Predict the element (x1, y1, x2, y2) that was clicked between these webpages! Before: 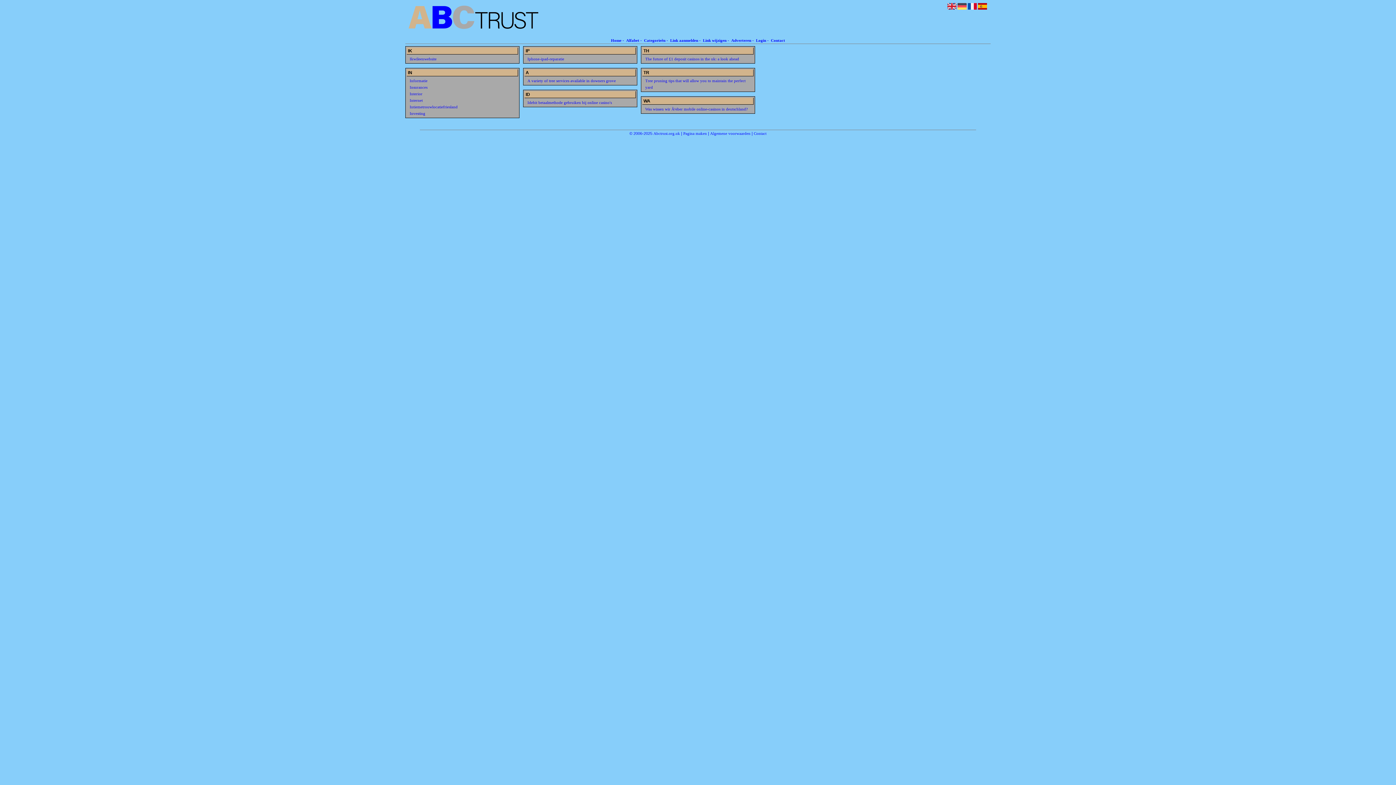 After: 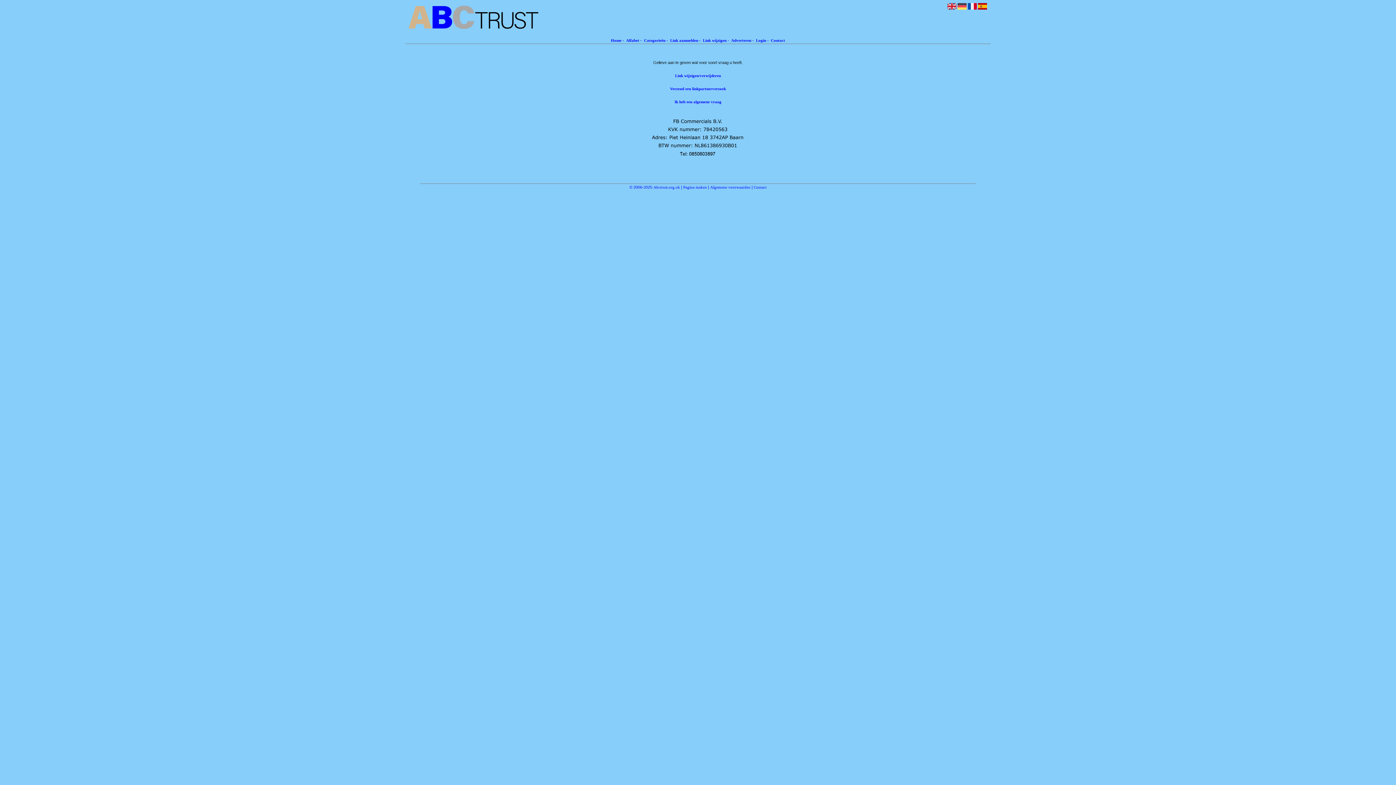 Action: bbox: (771, 38, 785, 42) label: Contact